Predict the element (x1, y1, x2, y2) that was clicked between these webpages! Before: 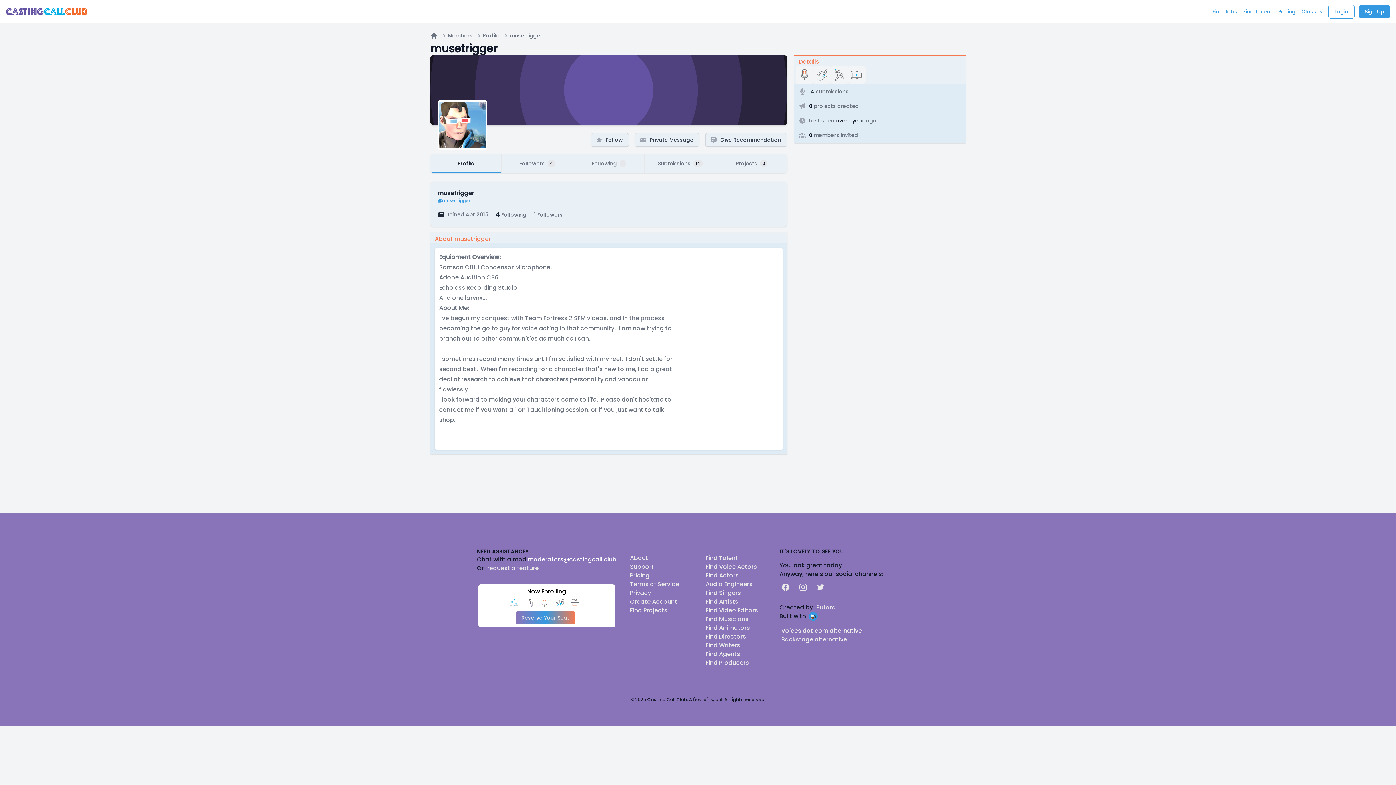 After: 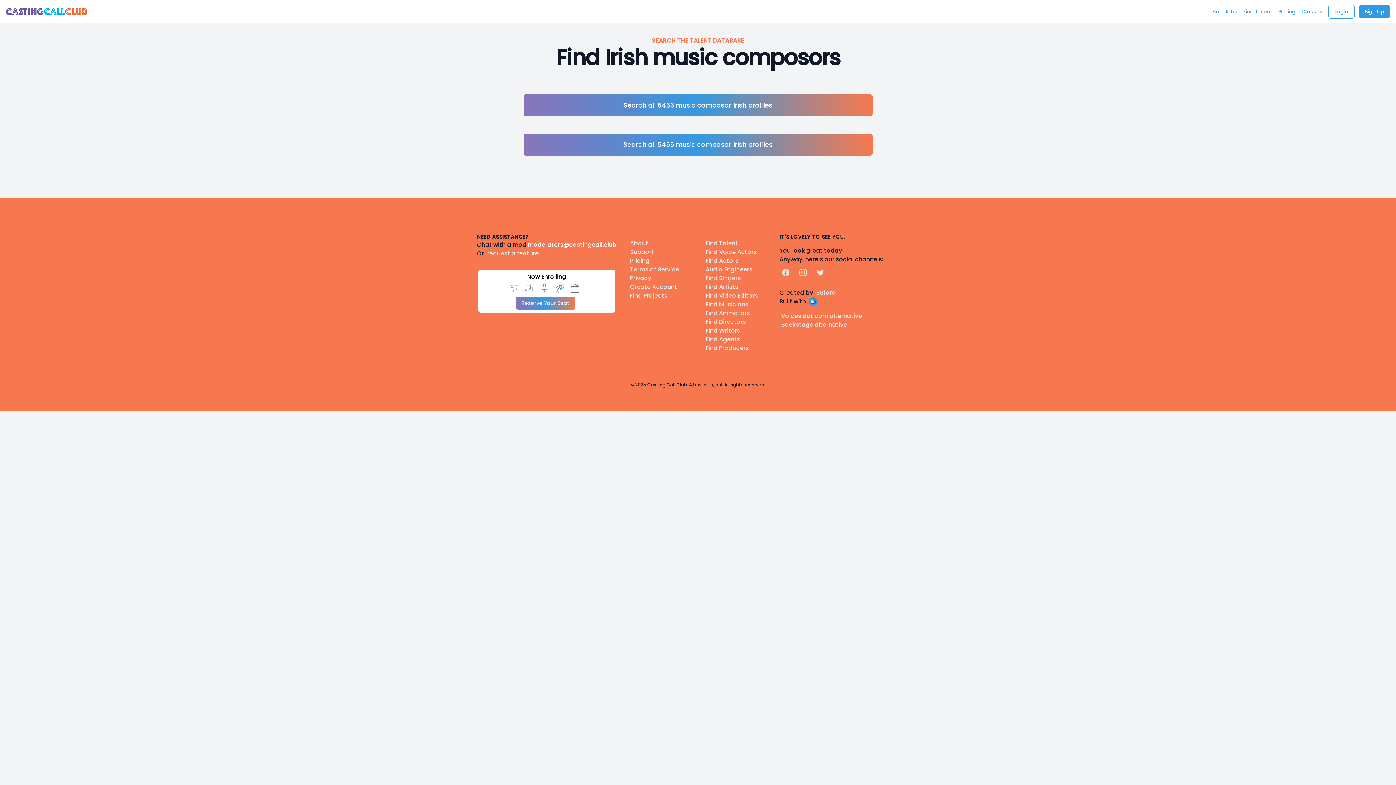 Action: label: Find Musicians bbox: (705, 615, 748, 623)